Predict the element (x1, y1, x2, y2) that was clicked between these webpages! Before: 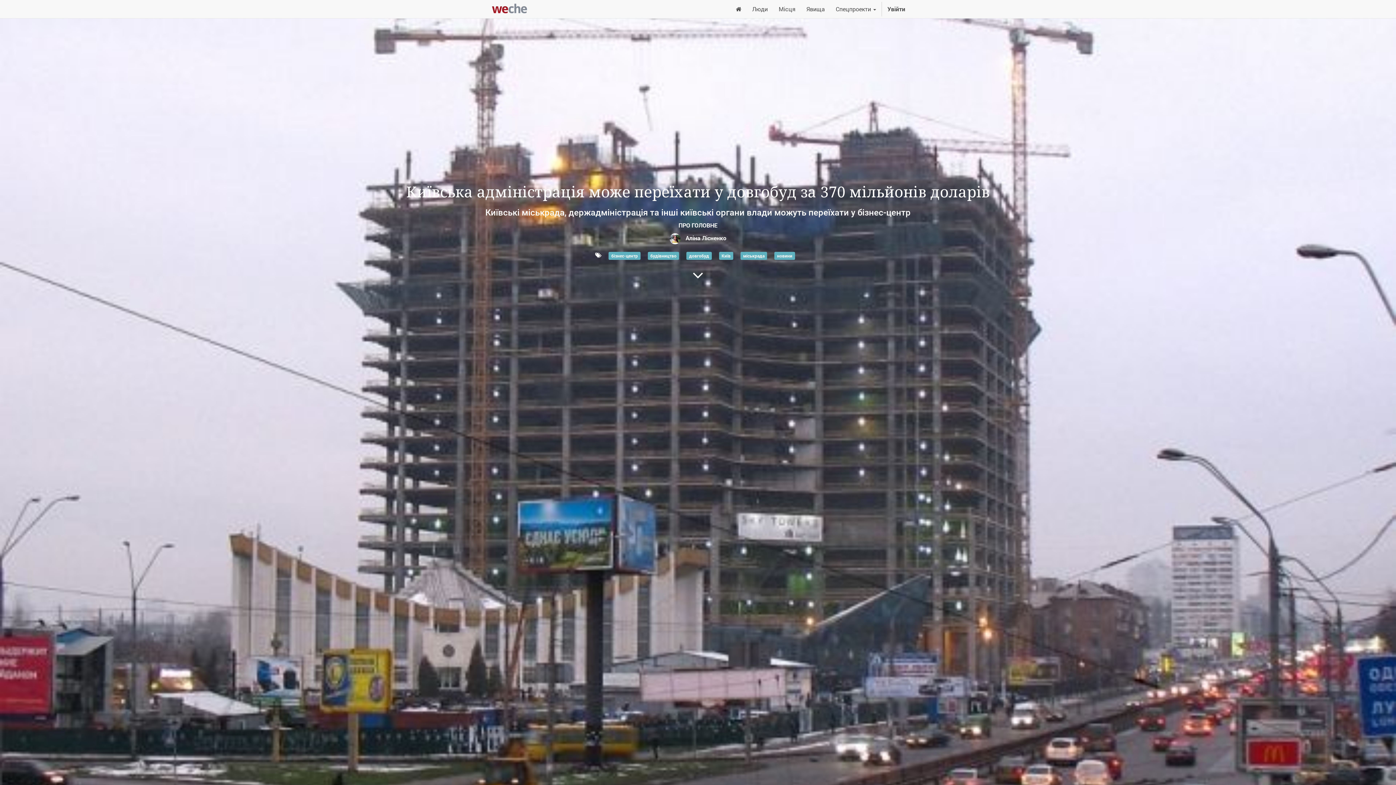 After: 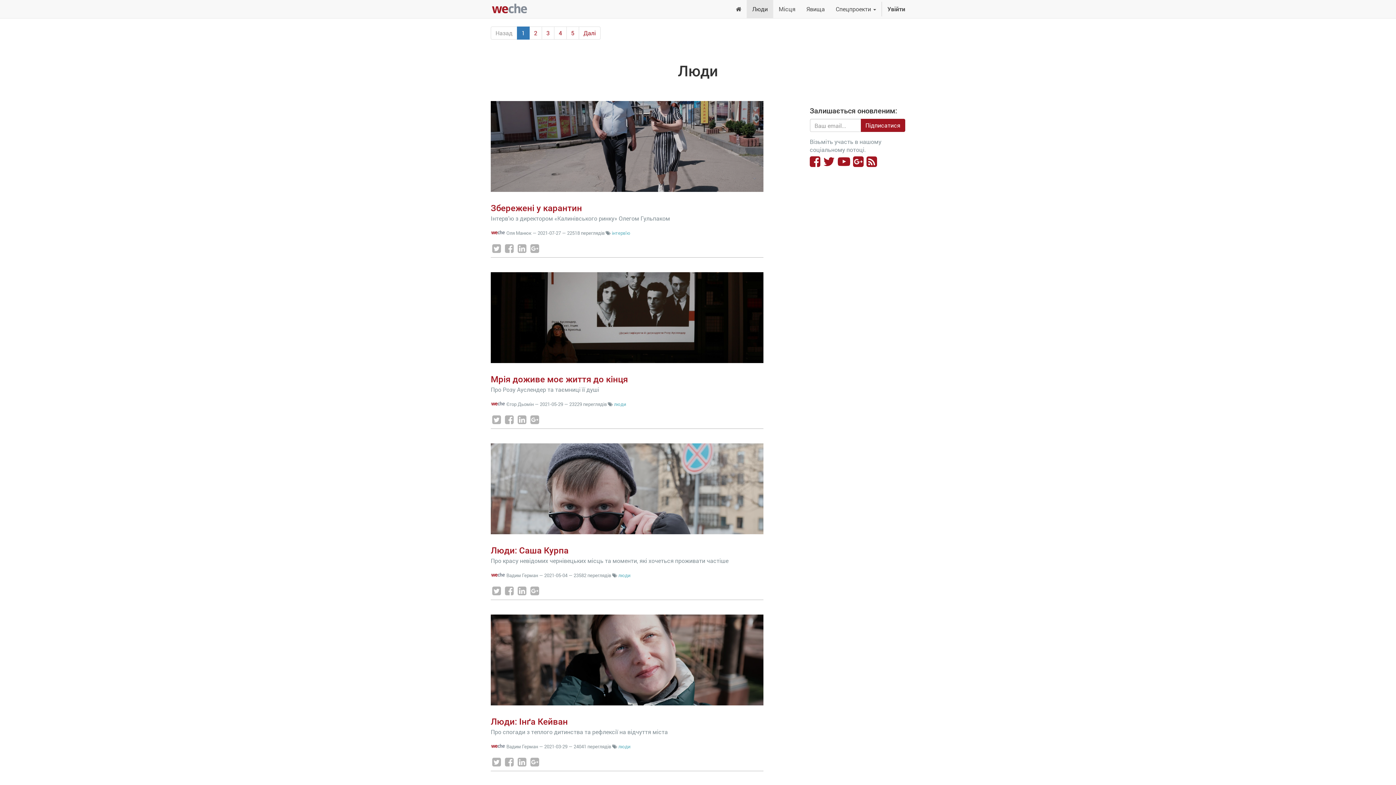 Action: label: Люди bbox: (746, 0, 773, 18)